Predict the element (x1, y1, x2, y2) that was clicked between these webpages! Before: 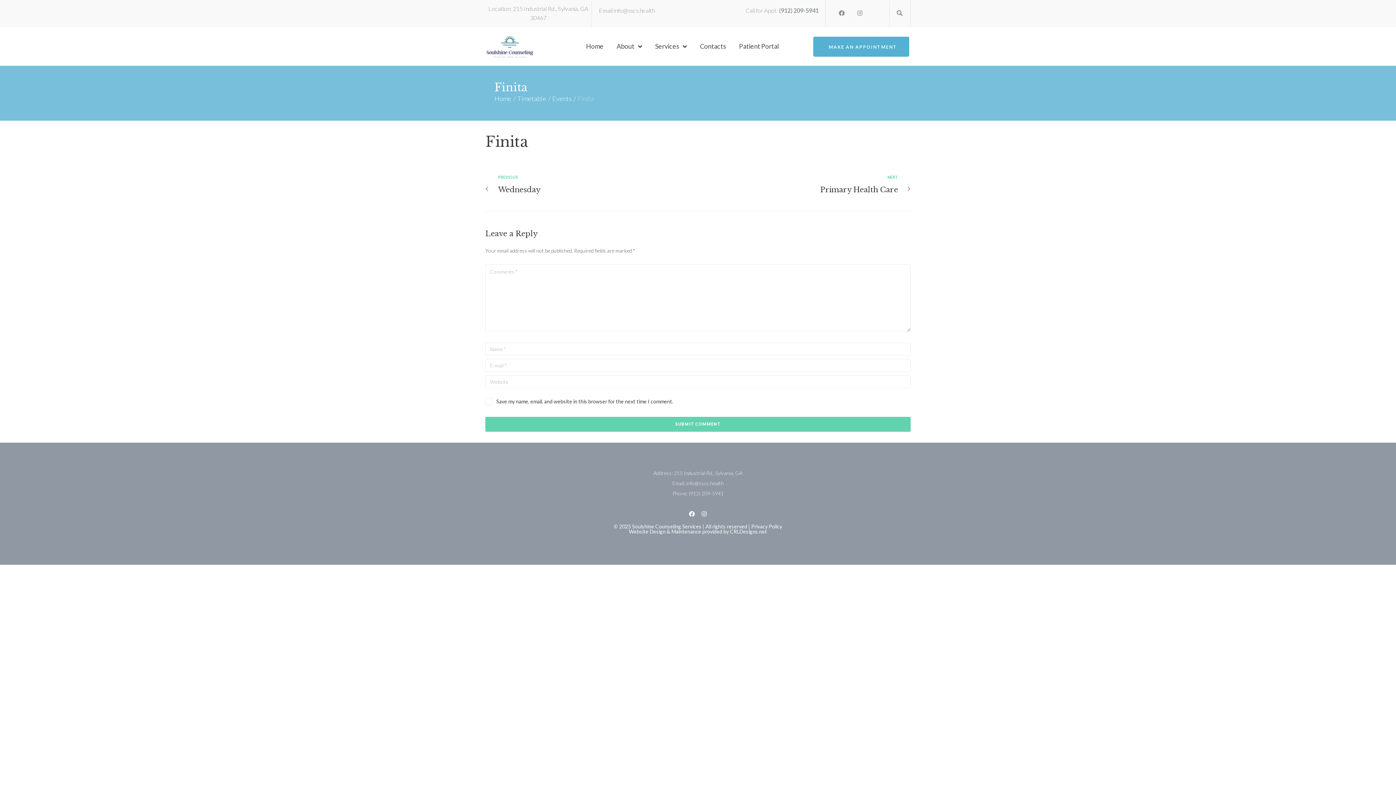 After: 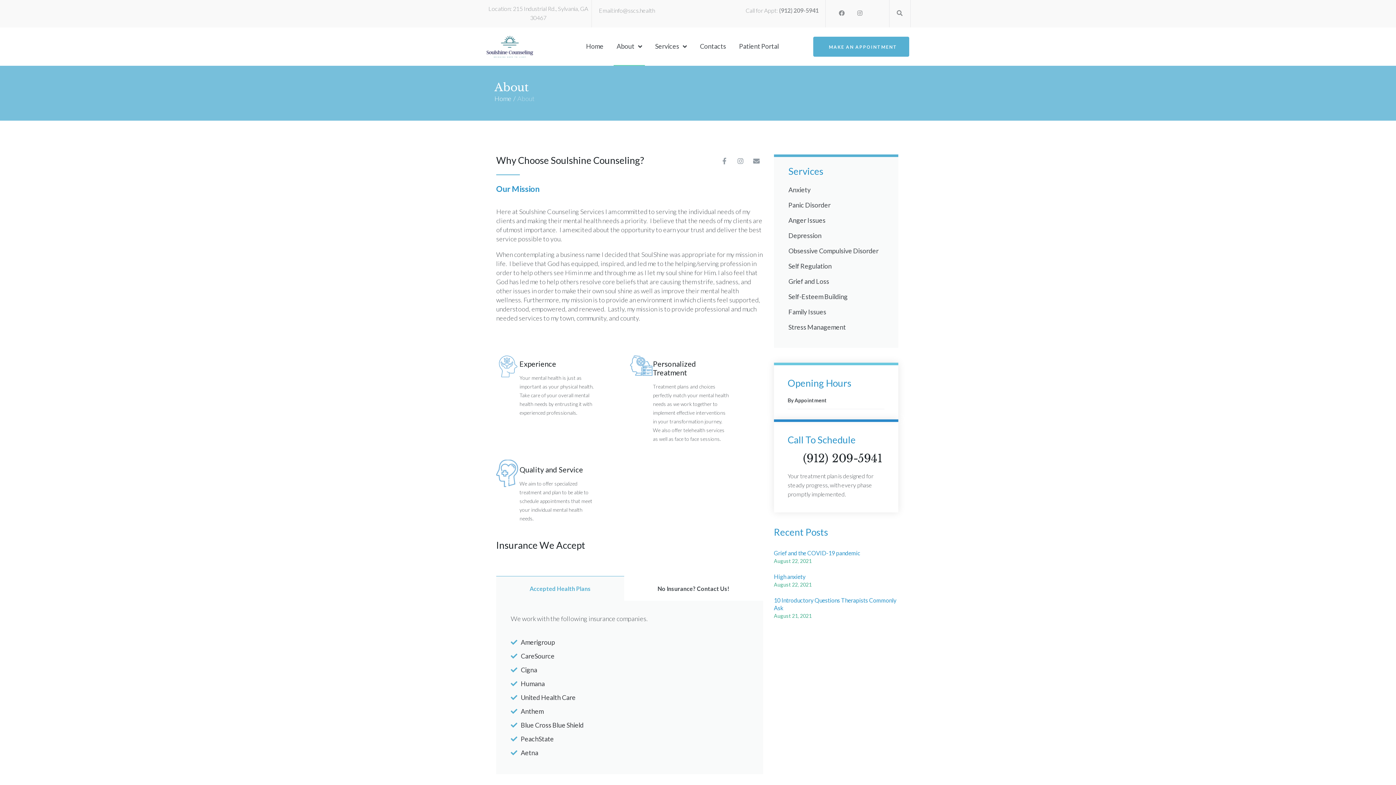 Action: bbox: (613, 27, 645, 65) label: About